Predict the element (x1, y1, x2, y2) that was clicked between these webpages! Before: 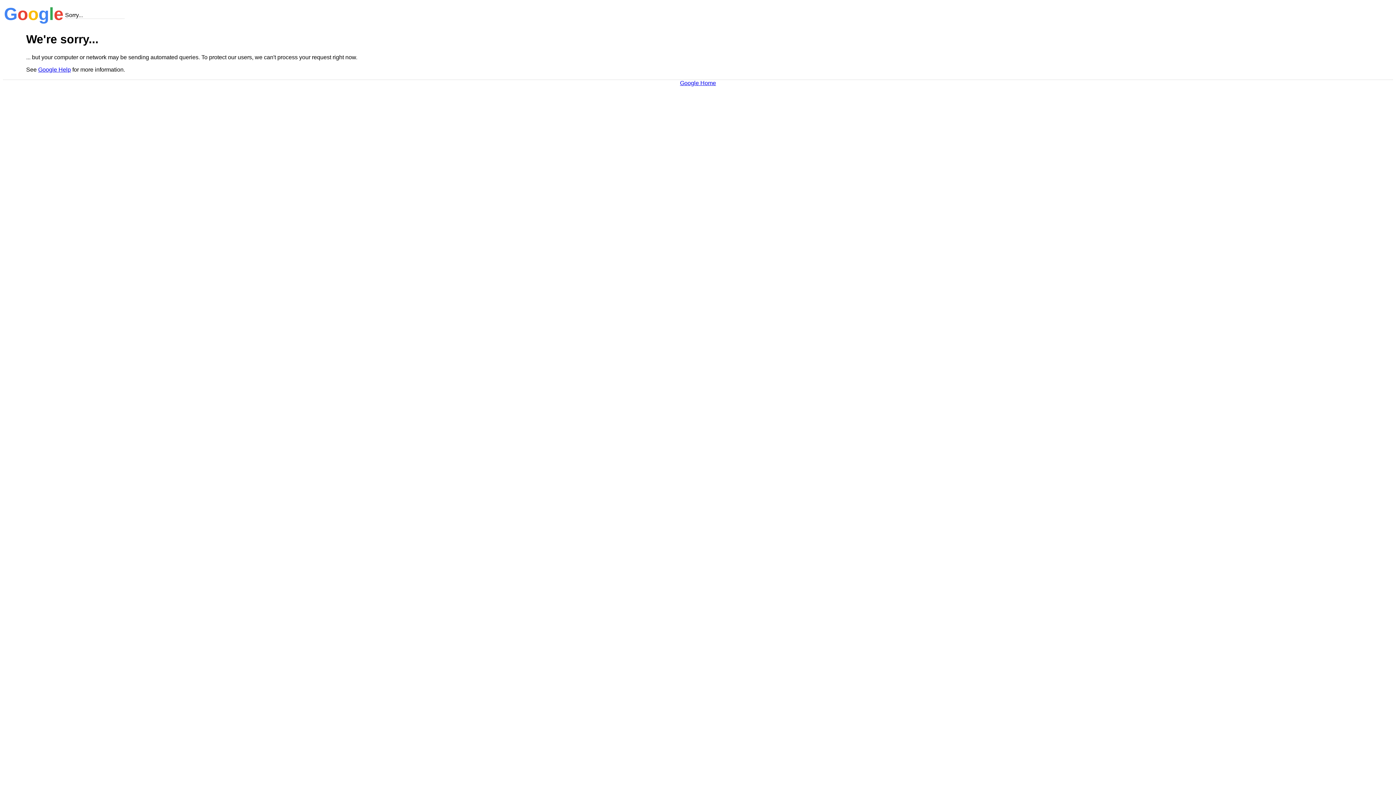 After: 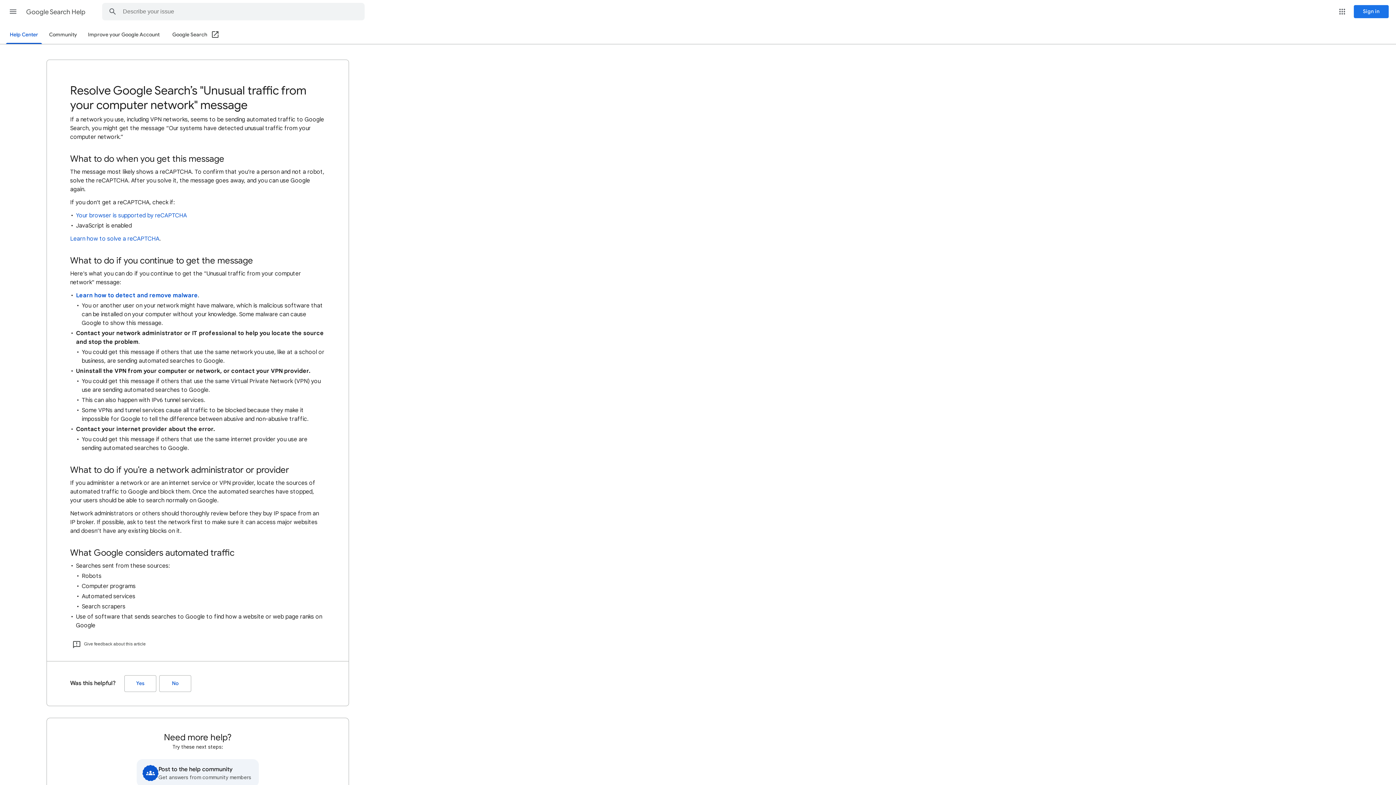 Action: bbox: (38, 66, 70, 72) label: Google Help